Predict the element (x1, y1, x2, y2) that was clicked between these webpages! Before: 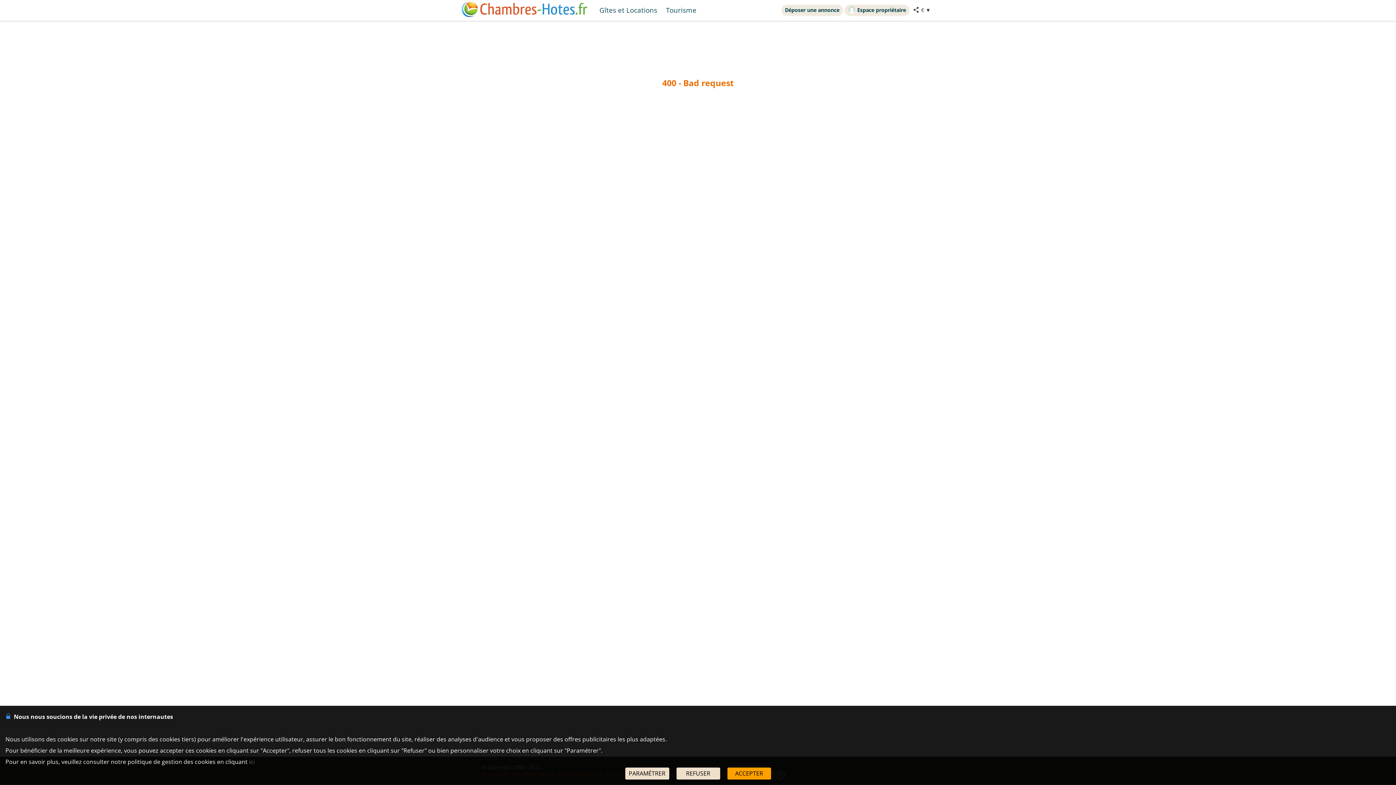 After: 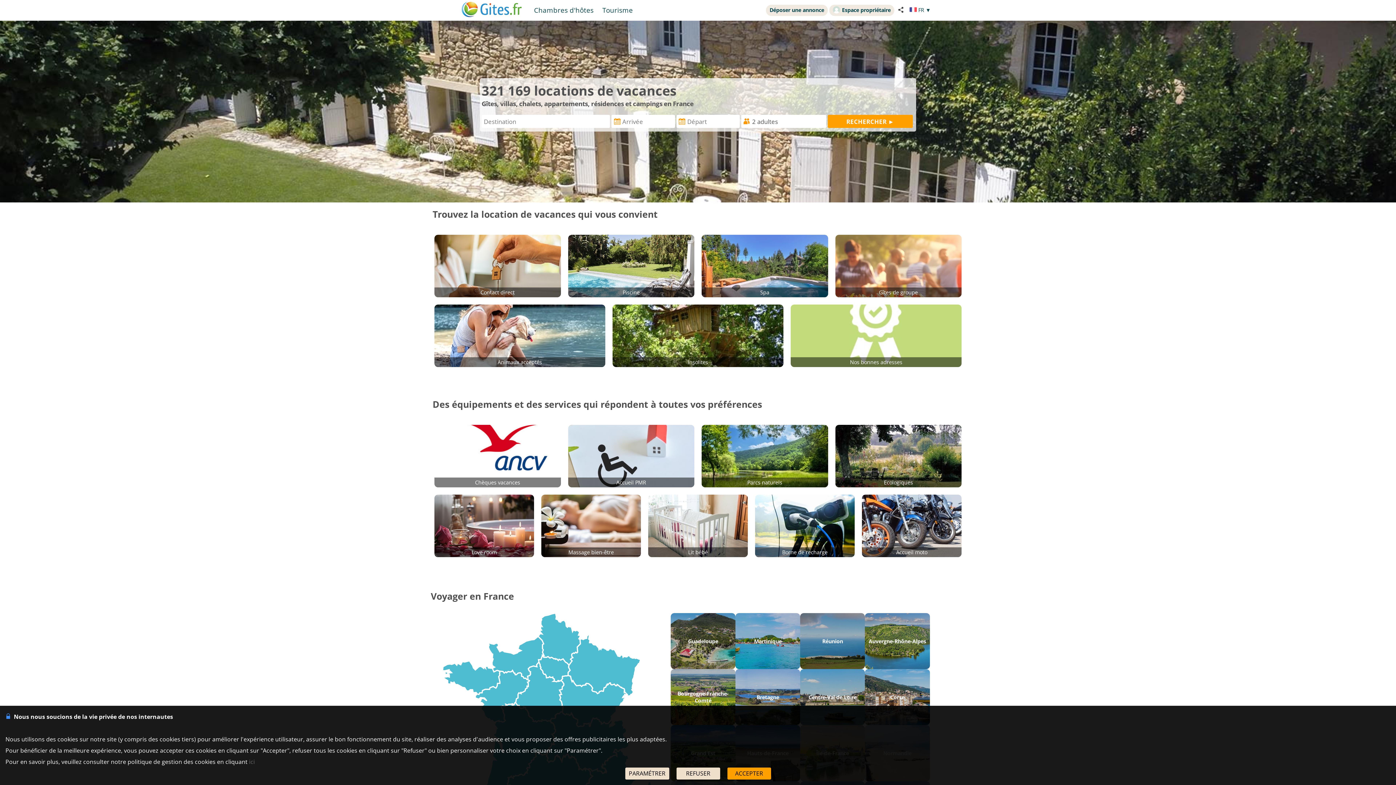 Action: label: Gîtes et Locations bbox: (595, 3, 661, 16)